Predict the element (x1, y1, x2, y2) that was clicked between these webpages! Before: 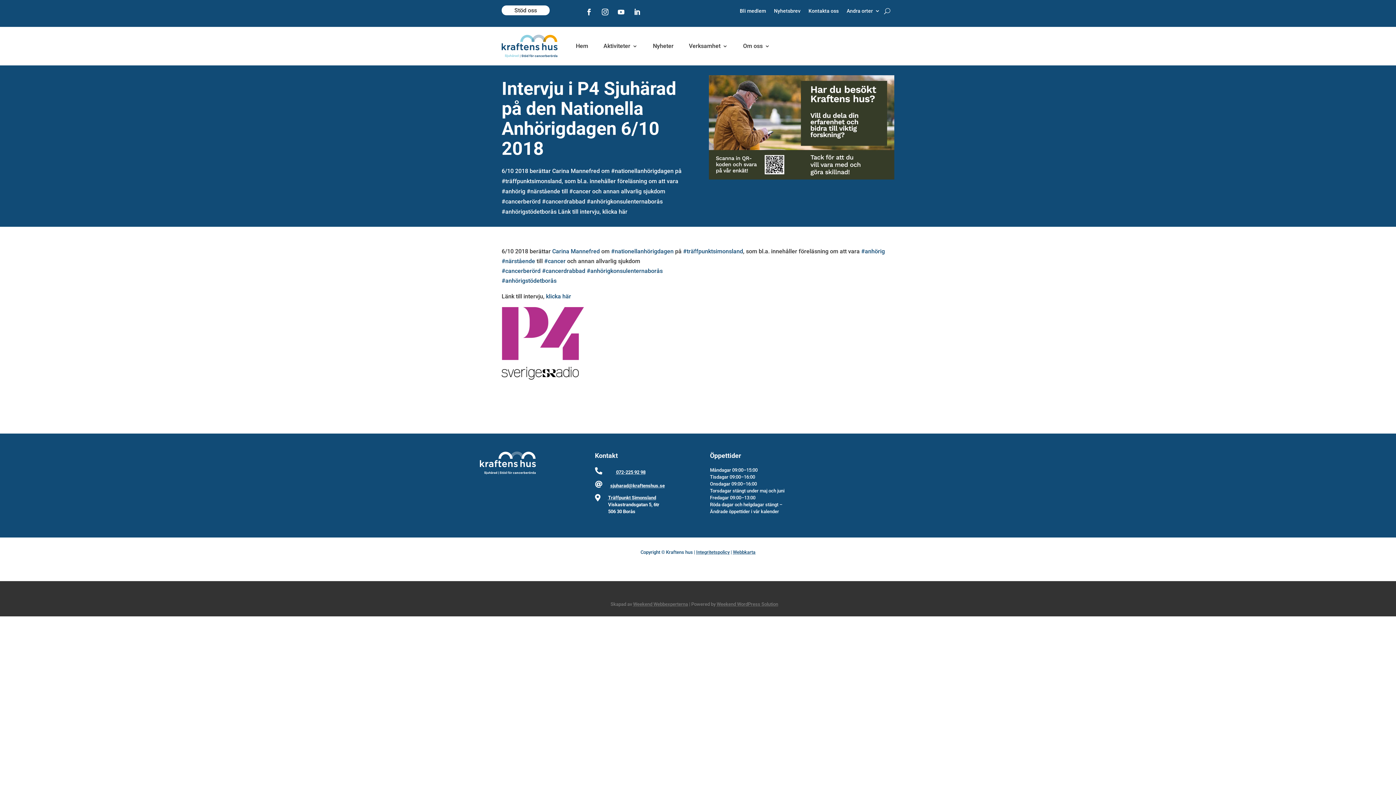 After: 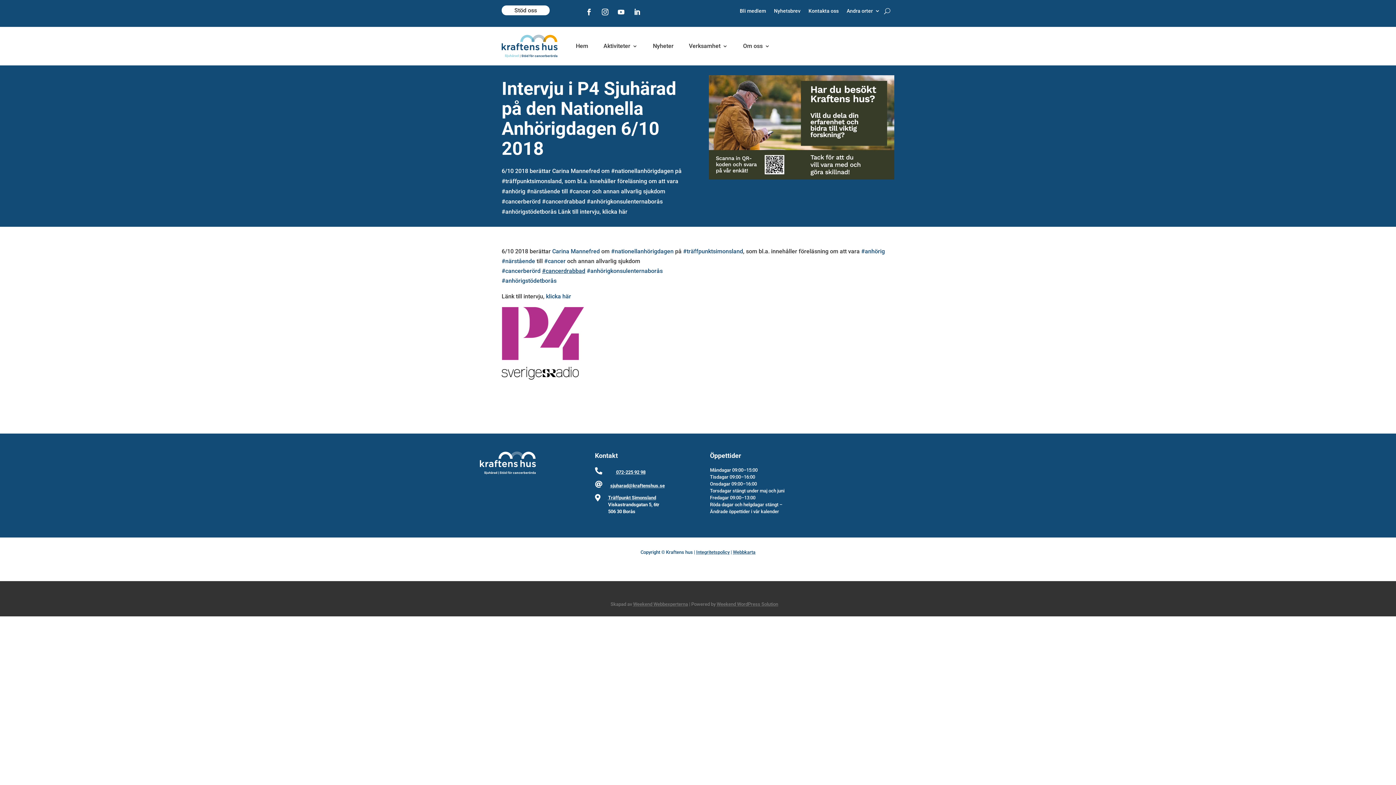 Action: bbox: (542, 267, 585, 274) label: #cancerdrabbad